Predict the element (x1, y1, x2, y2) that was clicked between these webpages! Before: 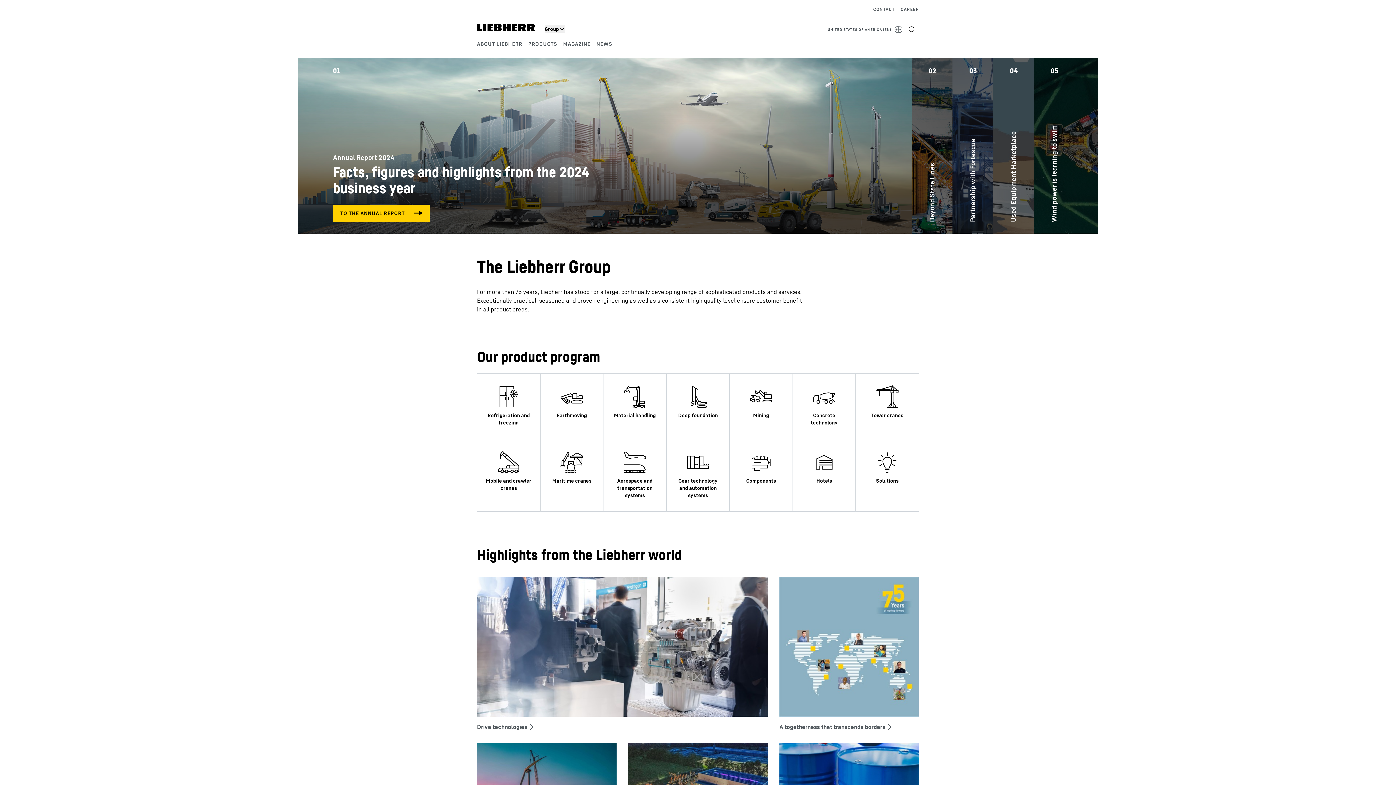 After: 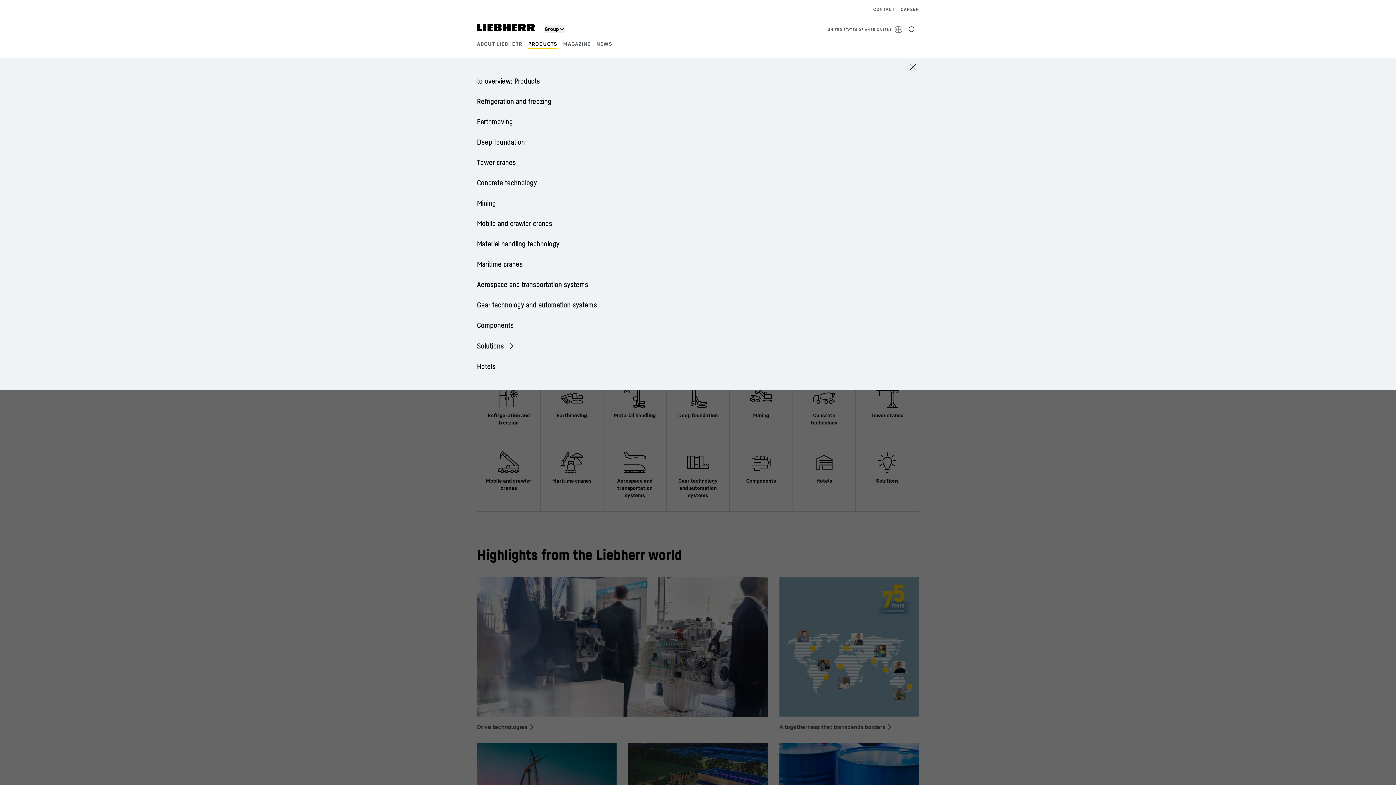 Action: label: PRODUCTS bbox: (528, 40, 557, 46)